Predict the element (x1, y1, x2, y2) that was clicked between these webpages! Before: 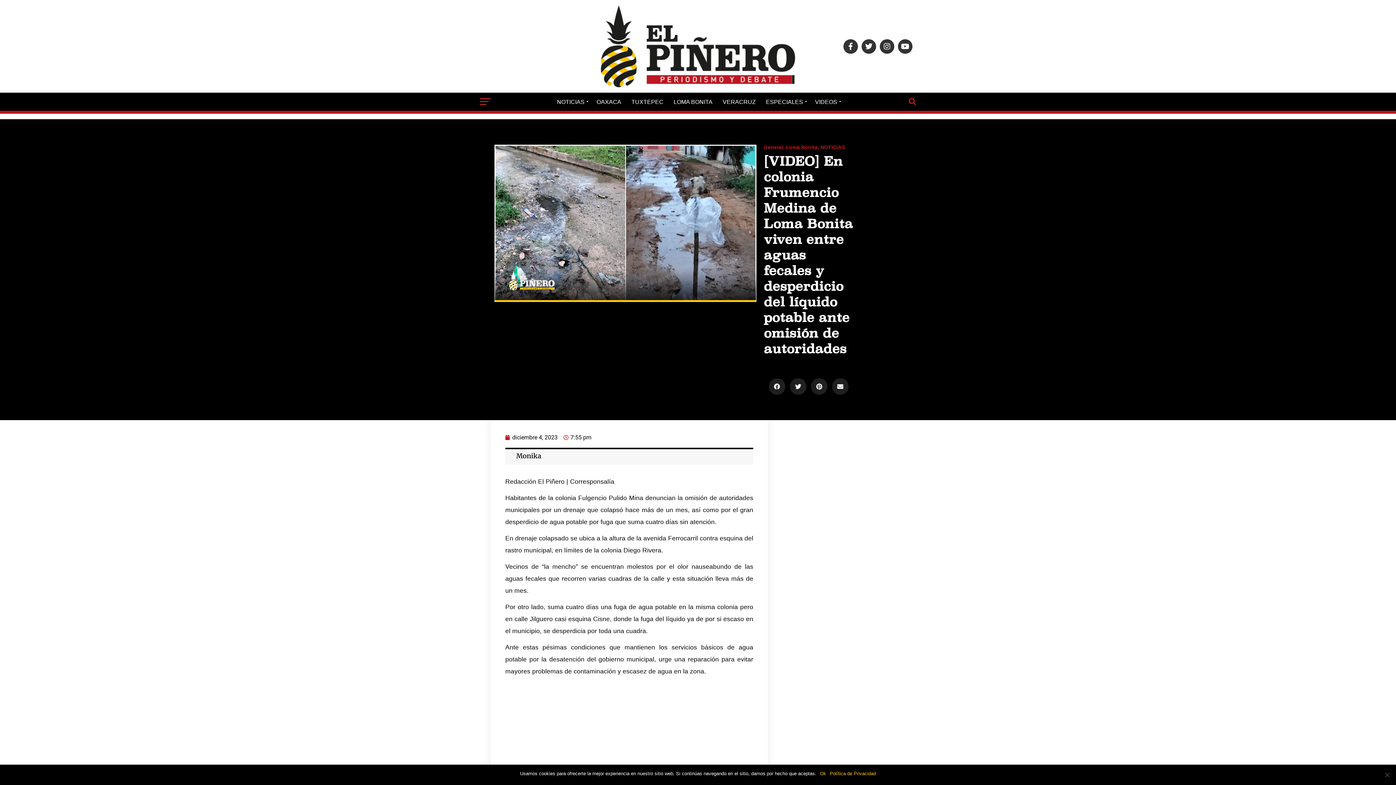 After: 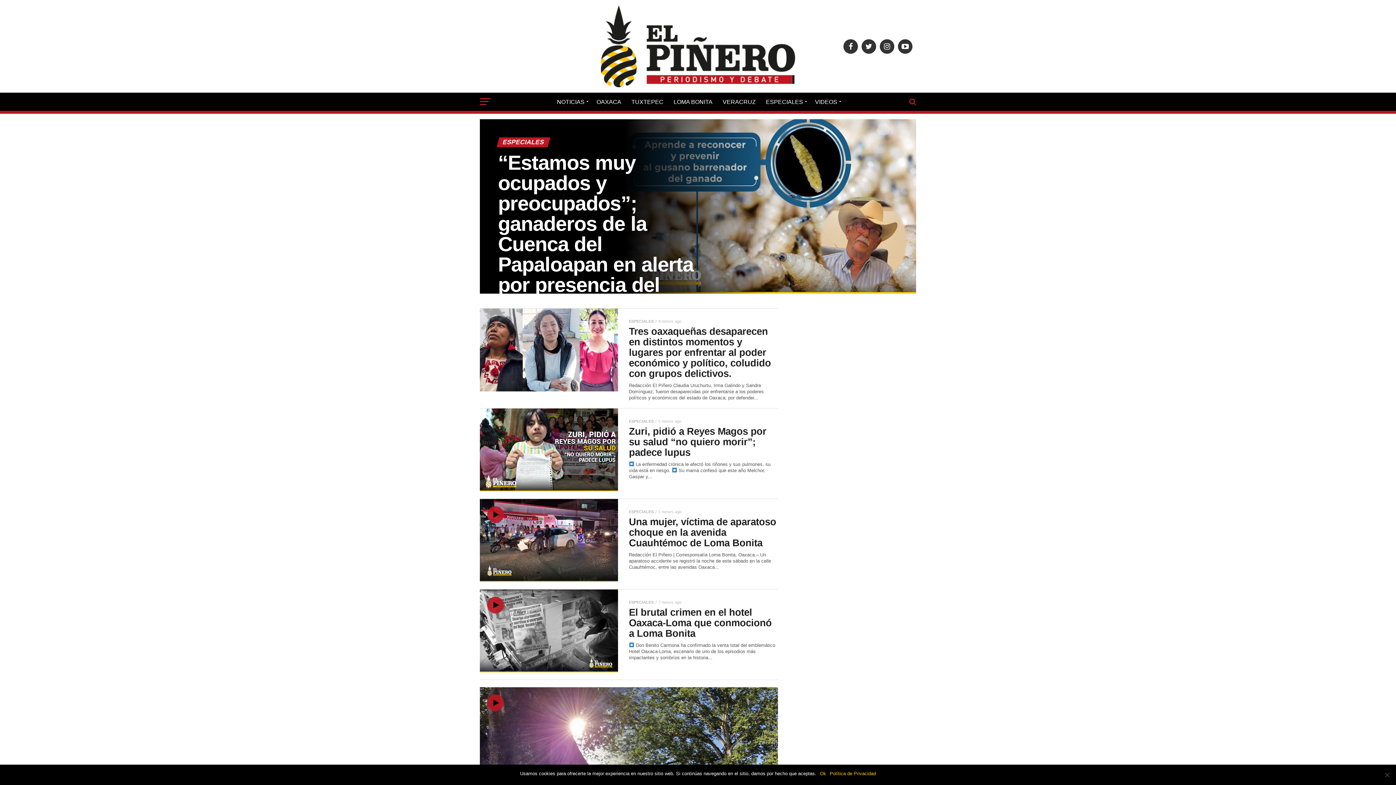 Action: label: ESPECIALES bbox: (761, 92, 809, 111)